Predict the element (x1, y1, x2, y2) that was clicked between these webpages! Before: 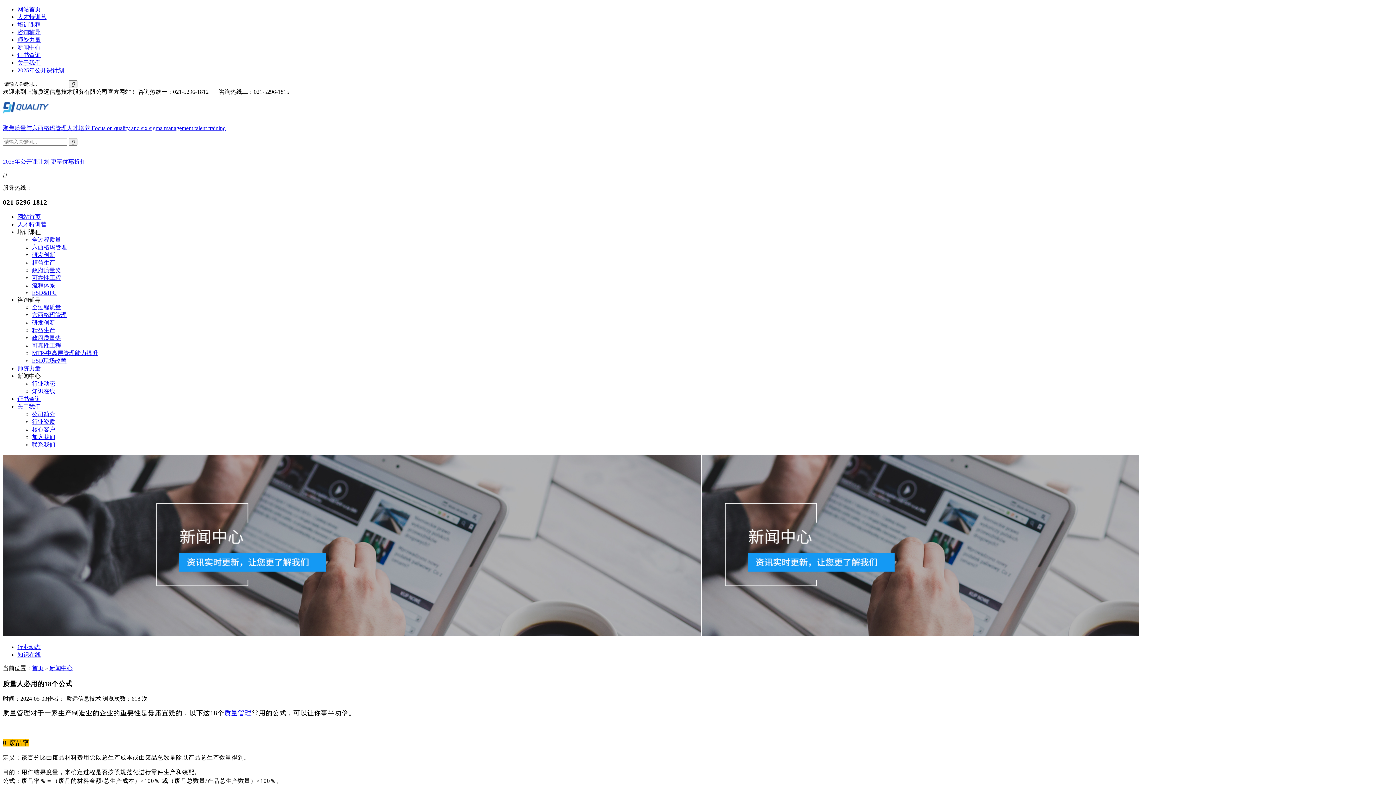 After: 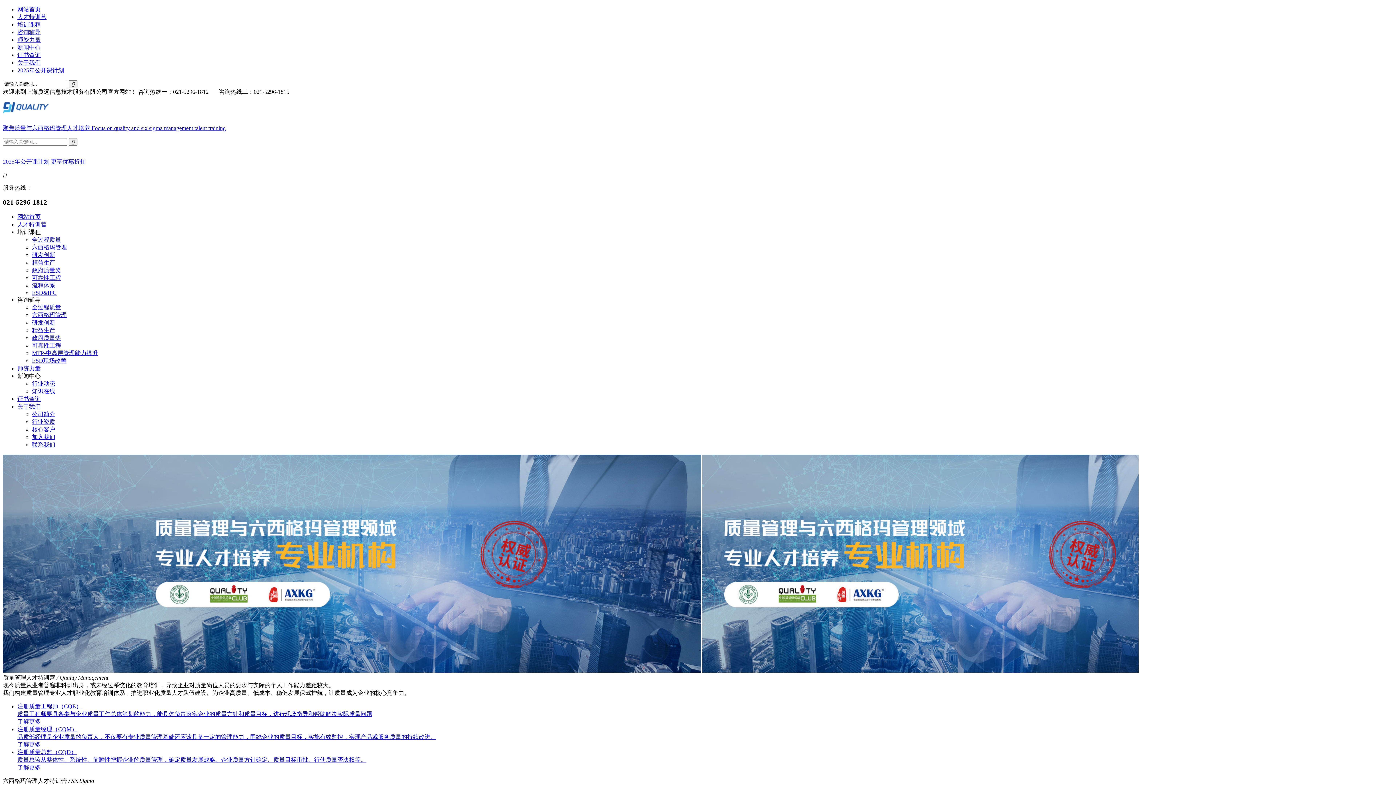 Action: label: 人才特训营 bbox: (17, 221, 46, 227)